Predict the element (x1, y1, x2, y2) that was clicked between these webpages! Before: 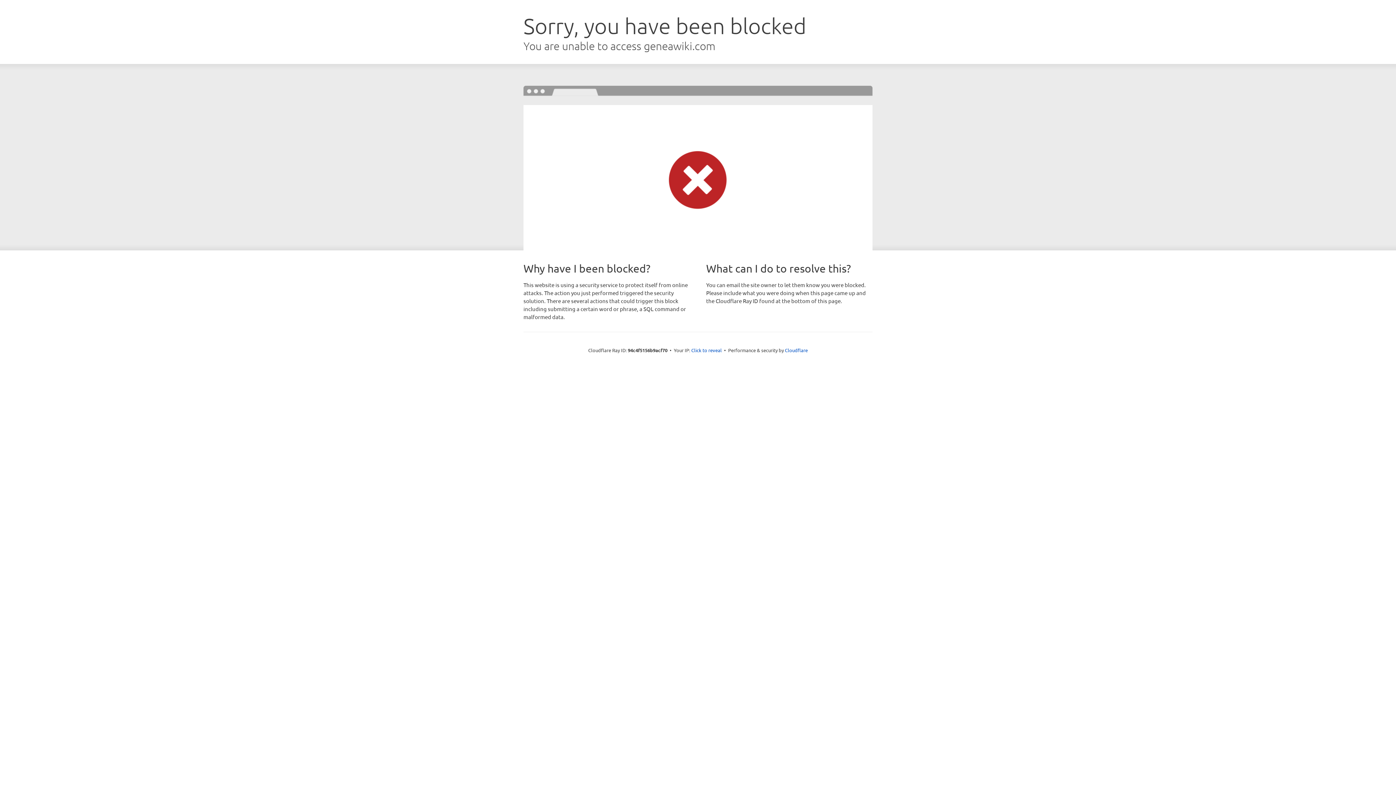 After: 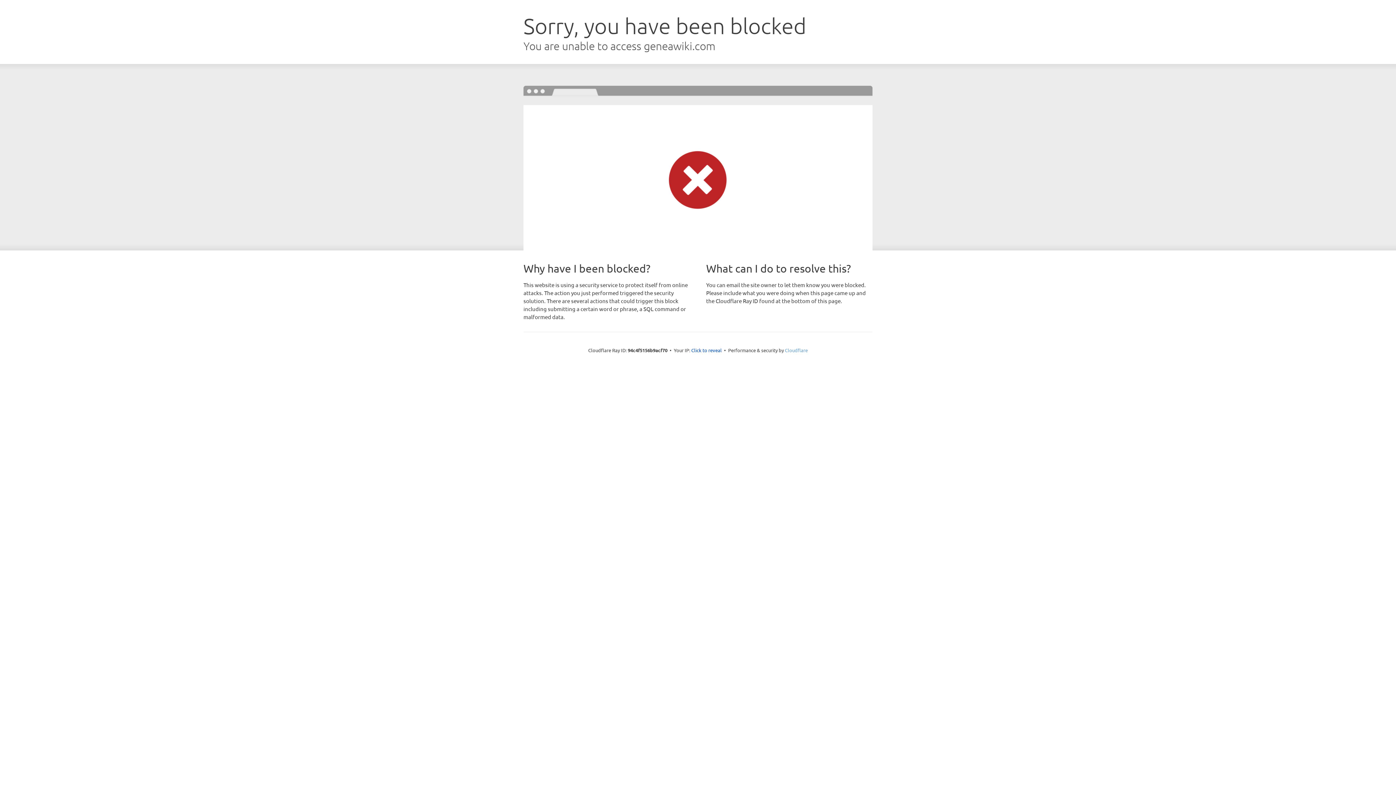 Action: bbox: (785, 347, 808, 353) label: Cloudflare